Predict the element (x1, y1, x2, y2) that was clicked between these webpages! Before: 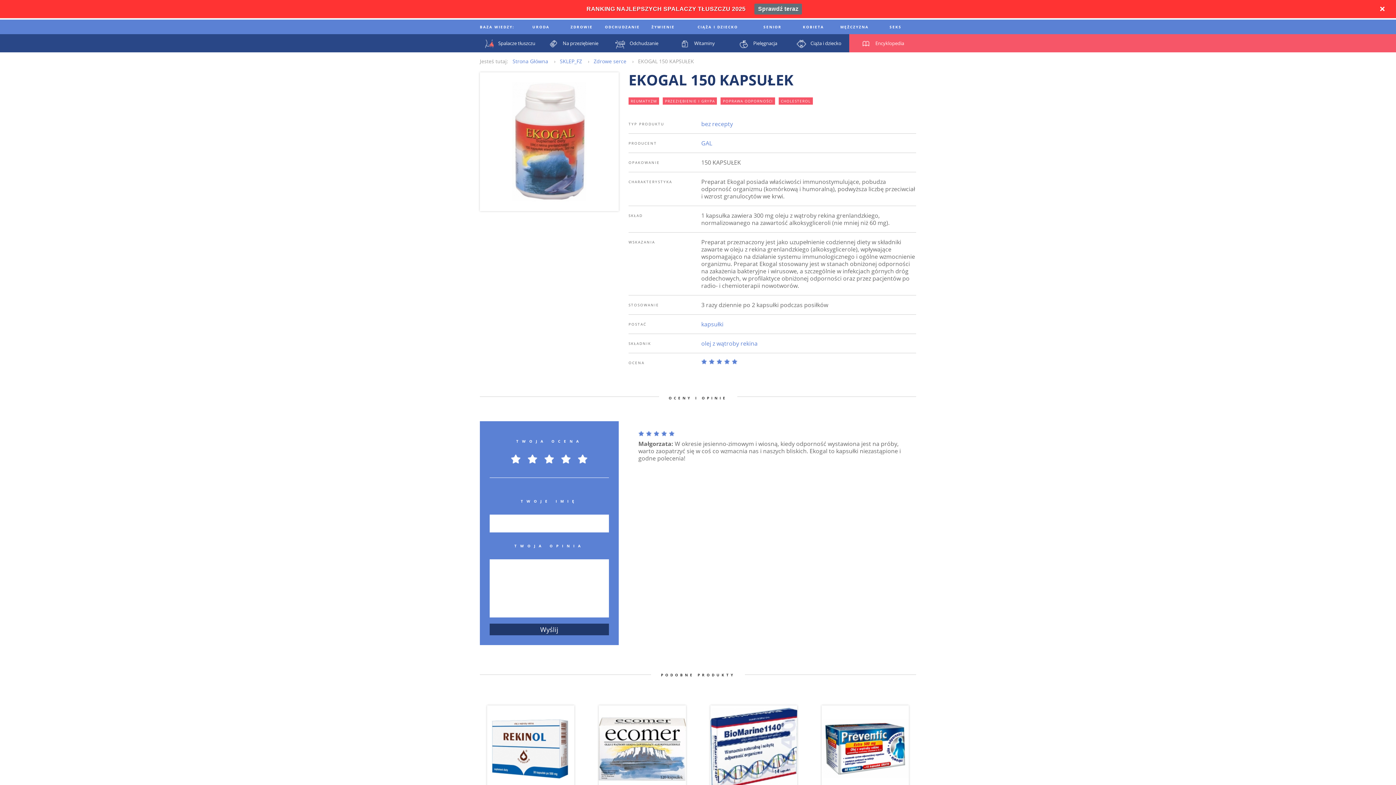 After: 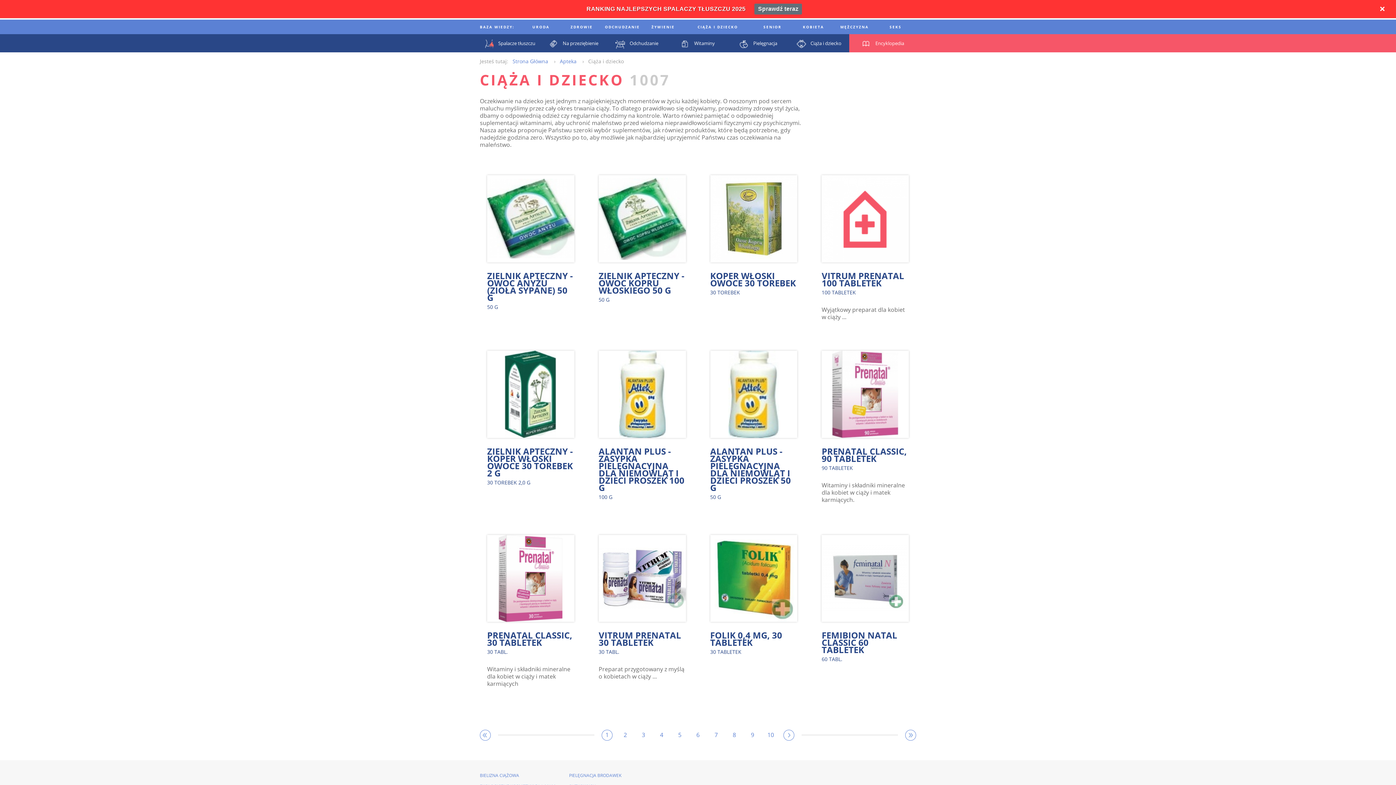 Action: bbox: (788, 34, 849, 52) label:  Ciąża i dziecko